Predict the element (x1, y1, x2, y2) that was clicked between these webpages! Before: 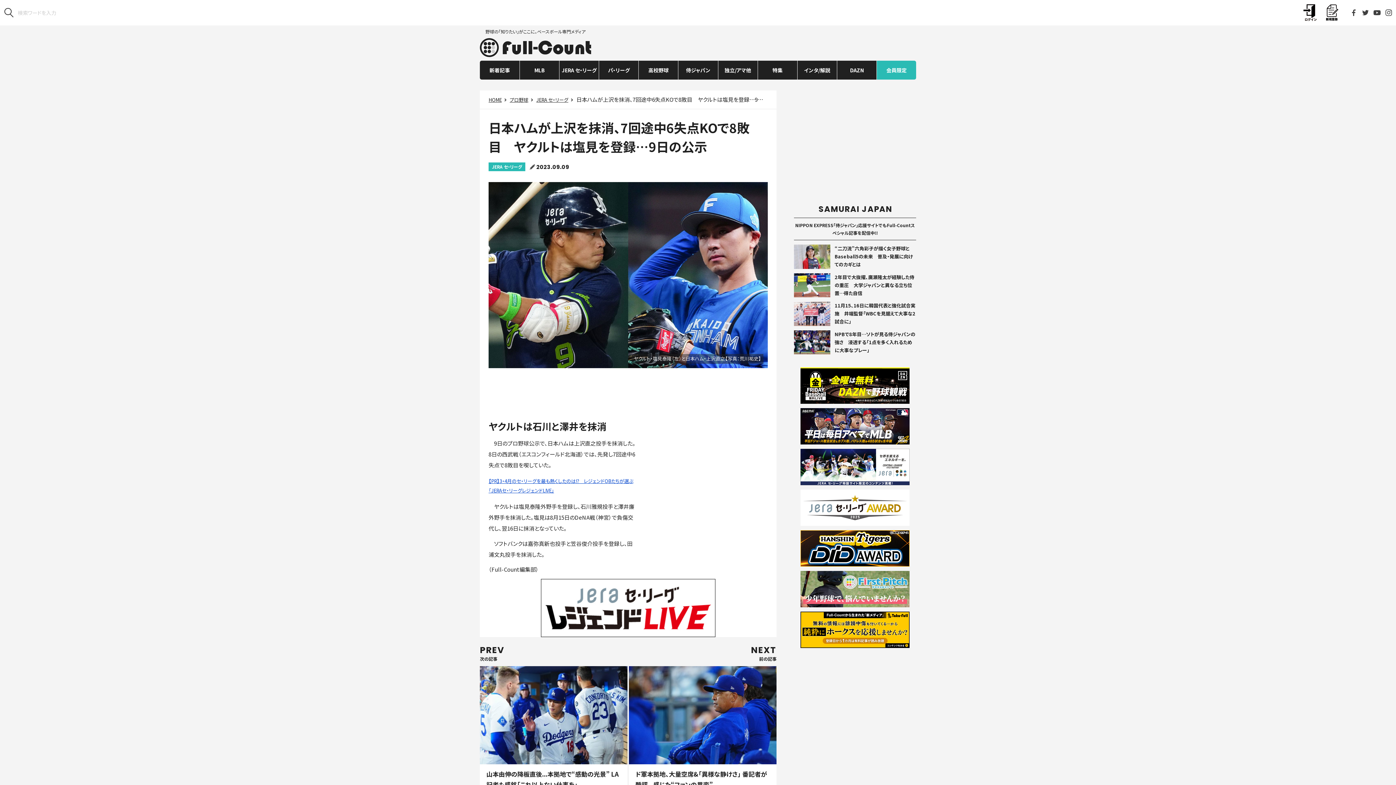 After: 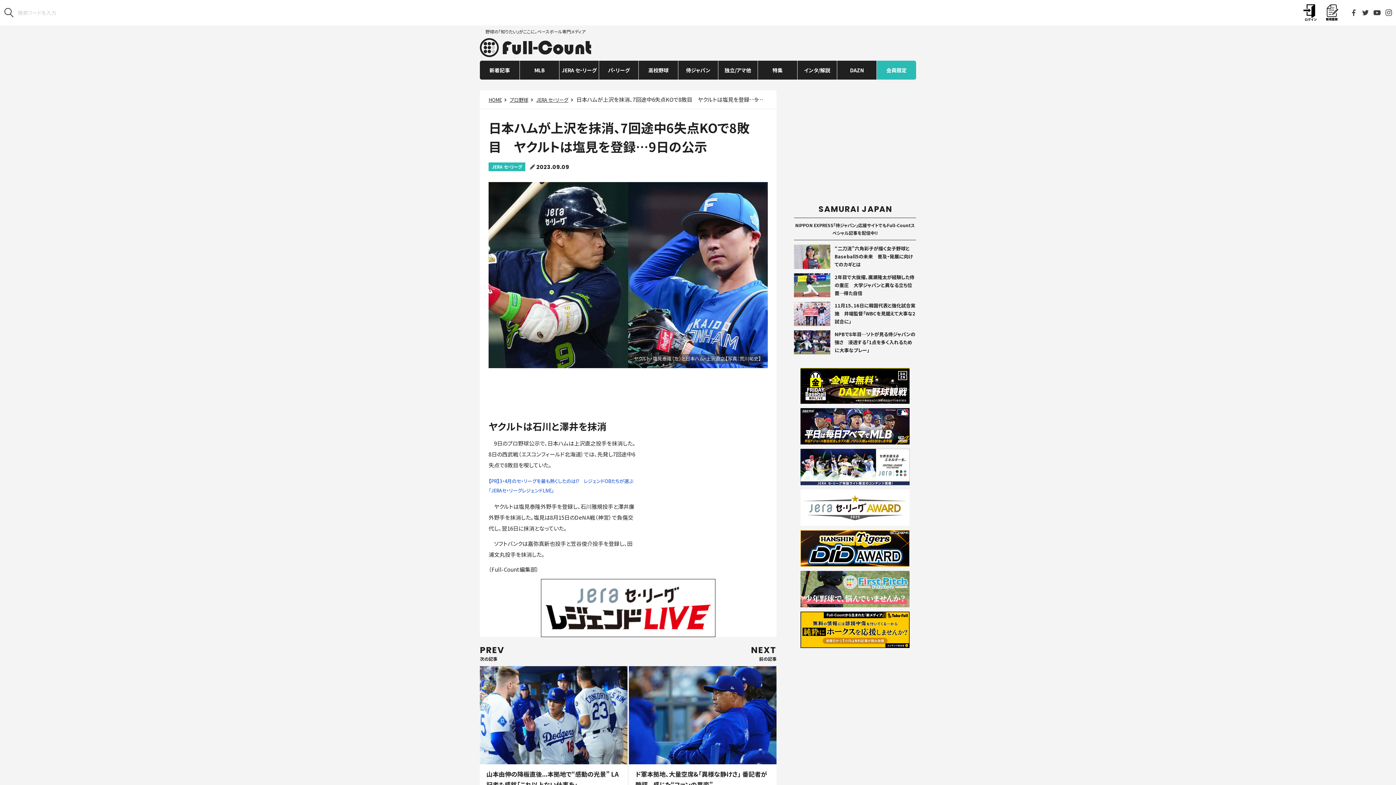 Action: bbox: (488, 476, 768, 495) label: 【PR】3・4月のセ・リーグを最も熱くしたのは!?　レジェンドOBたちが選ぶ「JERAセ・リーグレジェンドLIVE」